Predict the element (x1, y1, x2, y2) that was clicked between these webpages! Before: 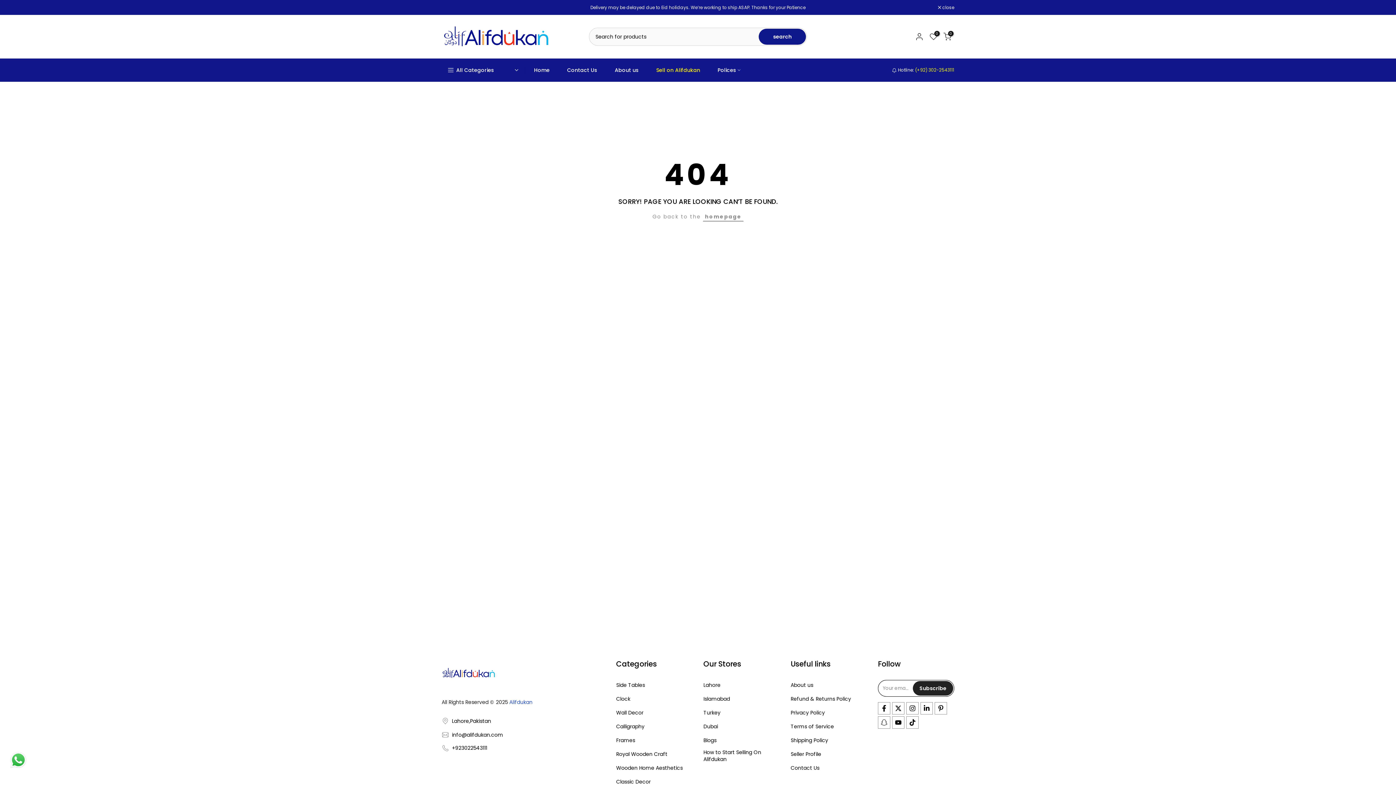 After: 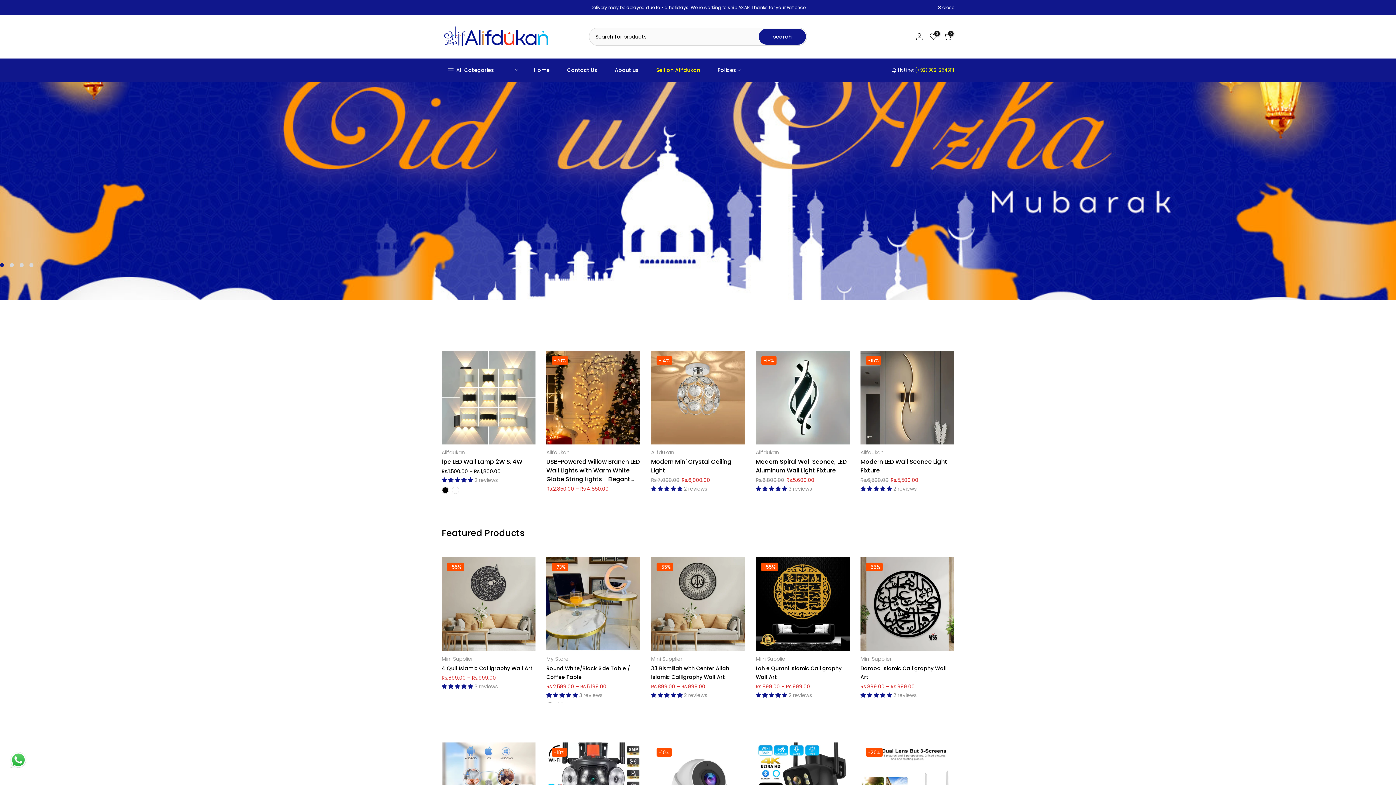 Action: label: Dubai bbox: (703, 723, 718, 730)